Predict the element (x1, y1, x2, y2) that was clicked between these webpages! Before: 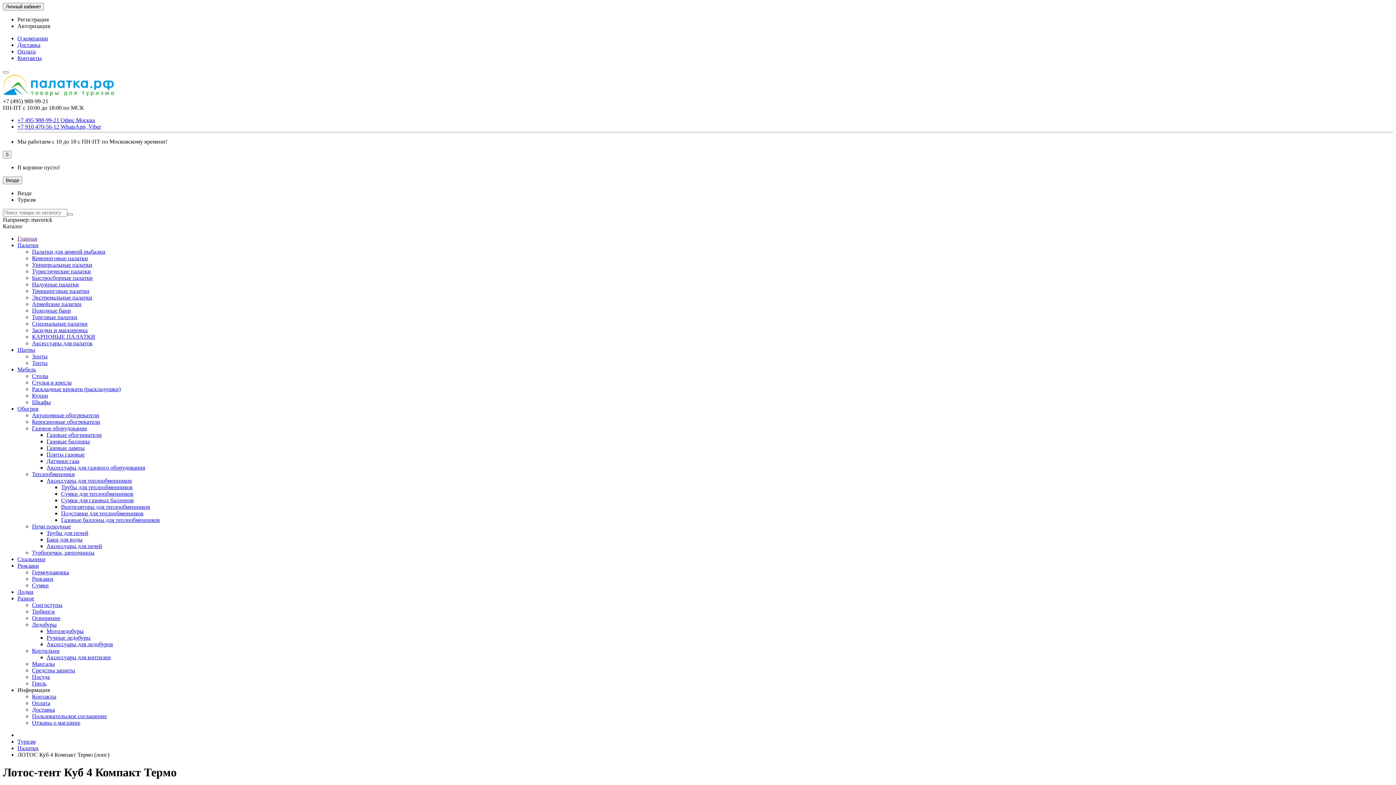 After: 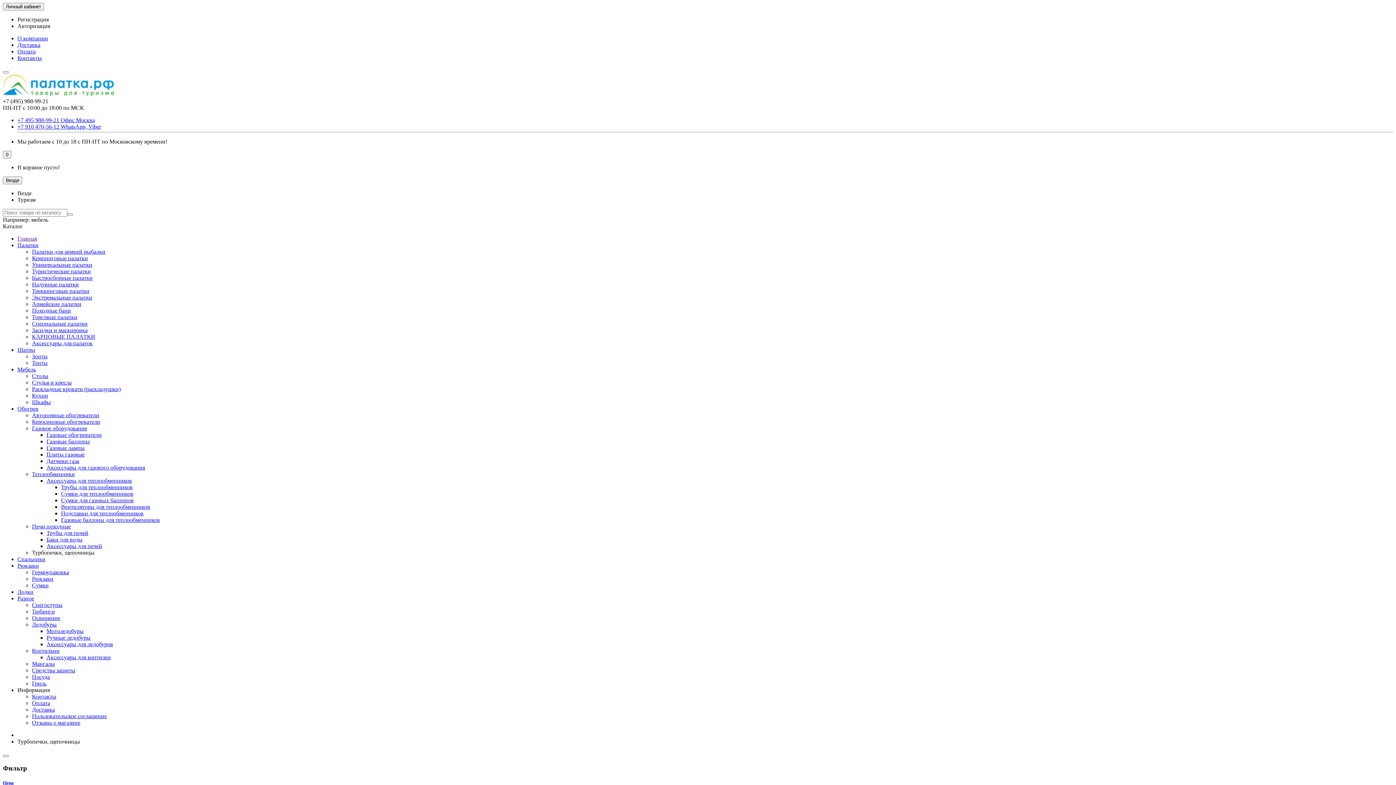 Action: label: Турбопечки, щепочницы bbox: (32, 549, 94, 556)